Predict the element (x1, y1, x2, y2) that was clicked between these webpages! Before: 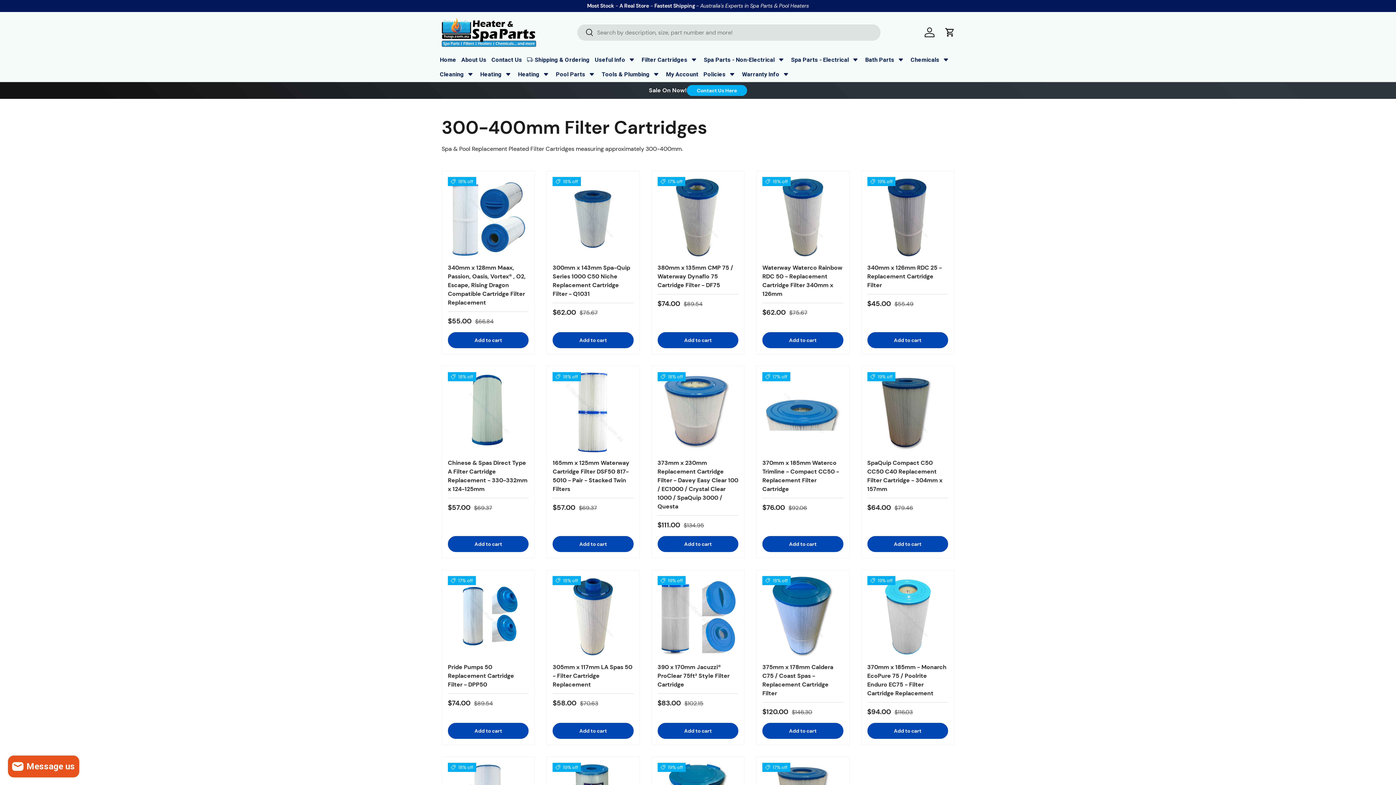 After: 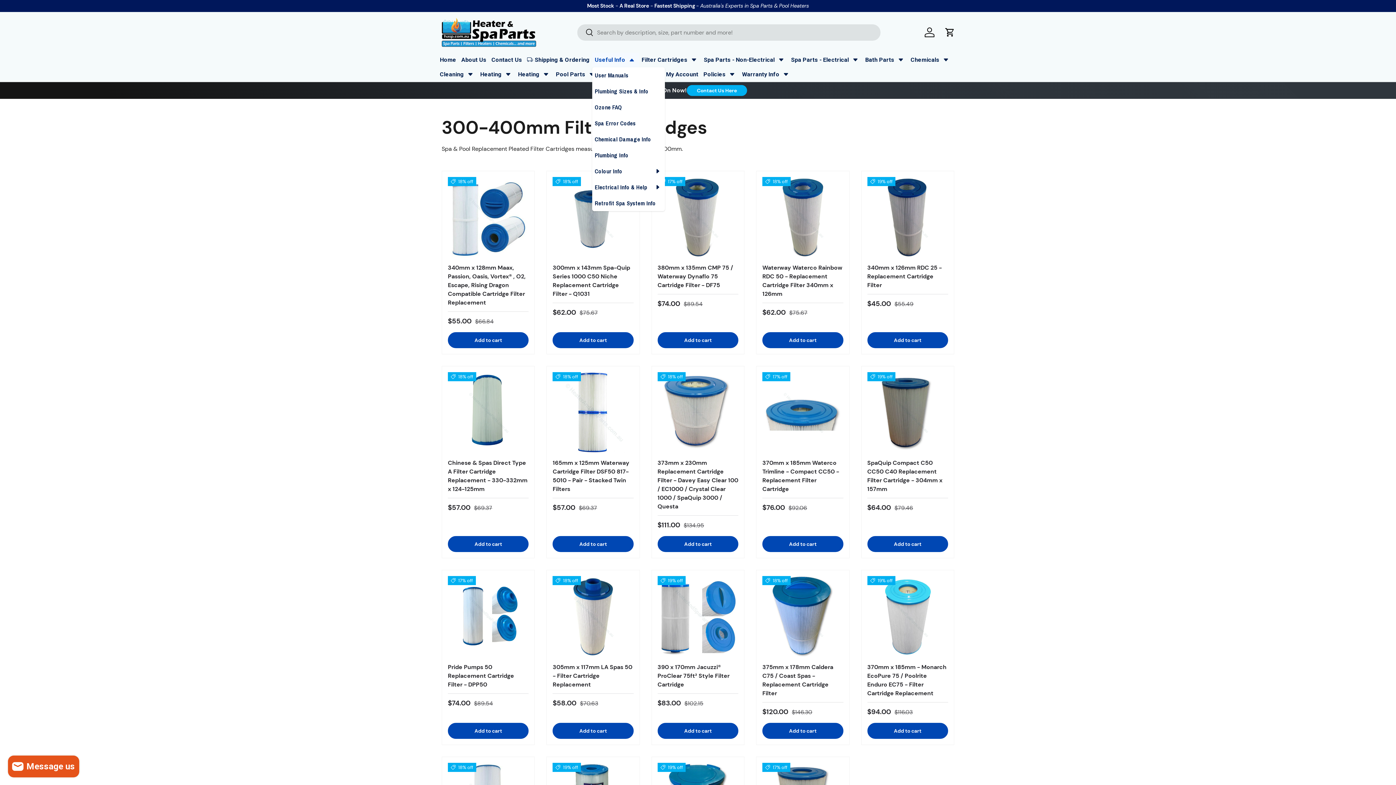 Action: bbox: (592, 52, 639, 67) label: Useful Info